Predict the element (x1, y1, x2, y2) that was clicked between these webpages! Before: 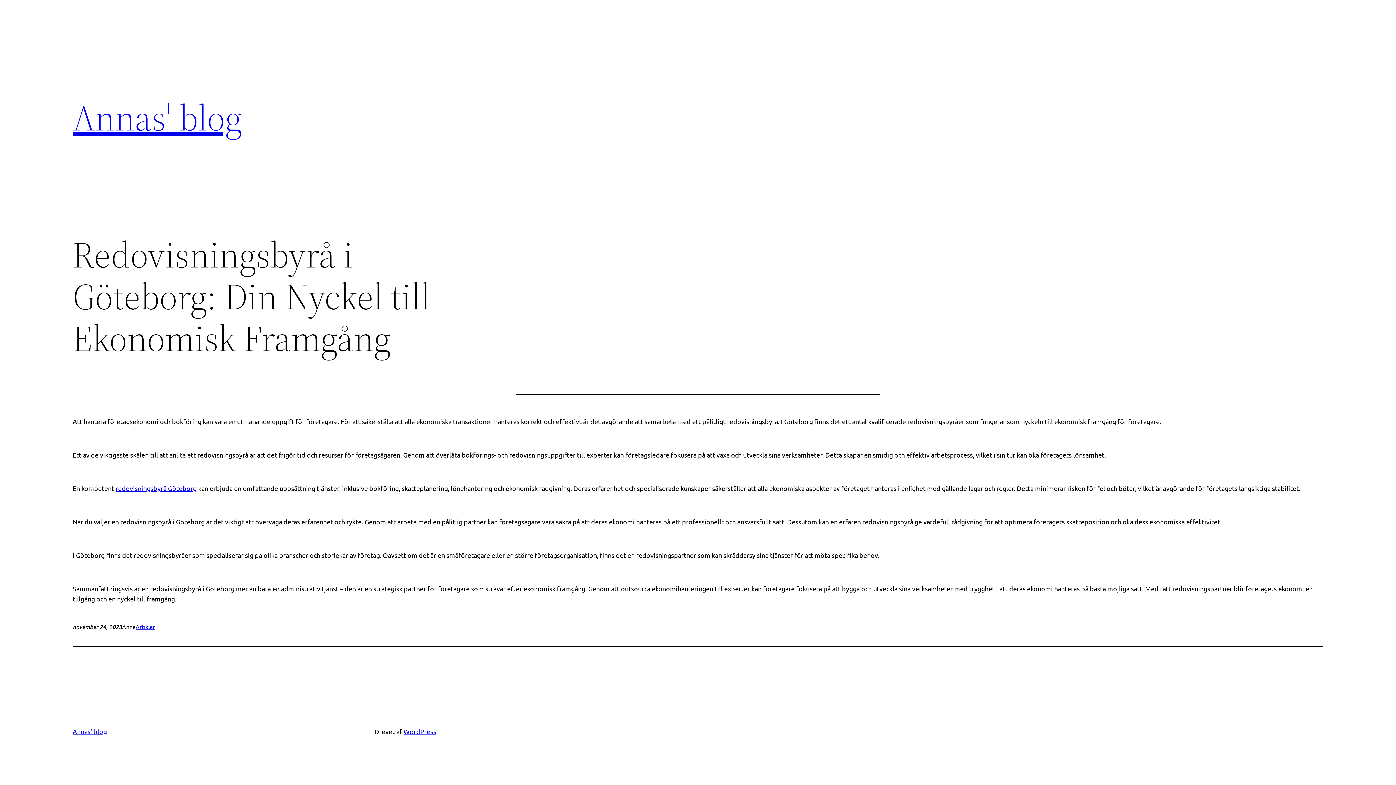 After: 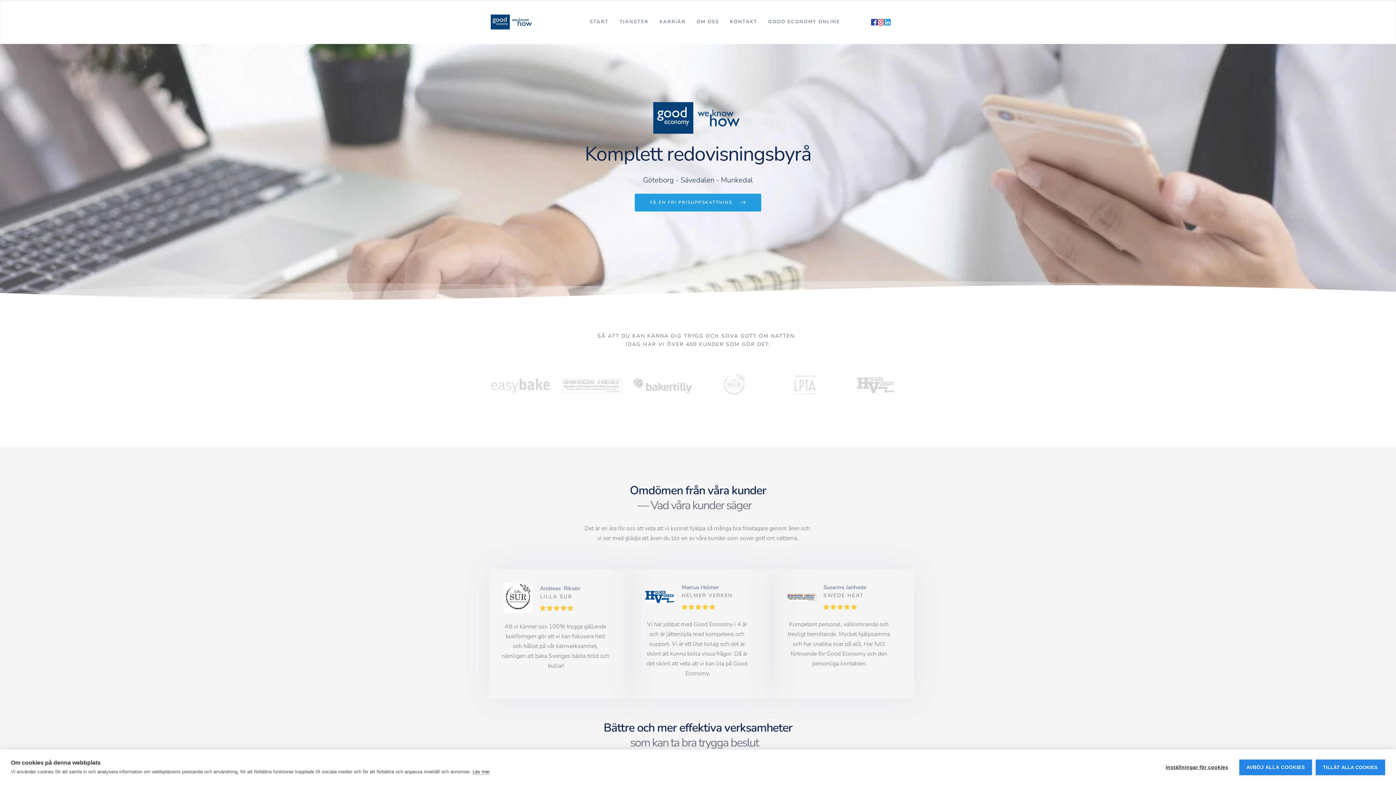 Action: bbox: (115, 484, 196, 492) label: redovisningsbyrå Göteborg